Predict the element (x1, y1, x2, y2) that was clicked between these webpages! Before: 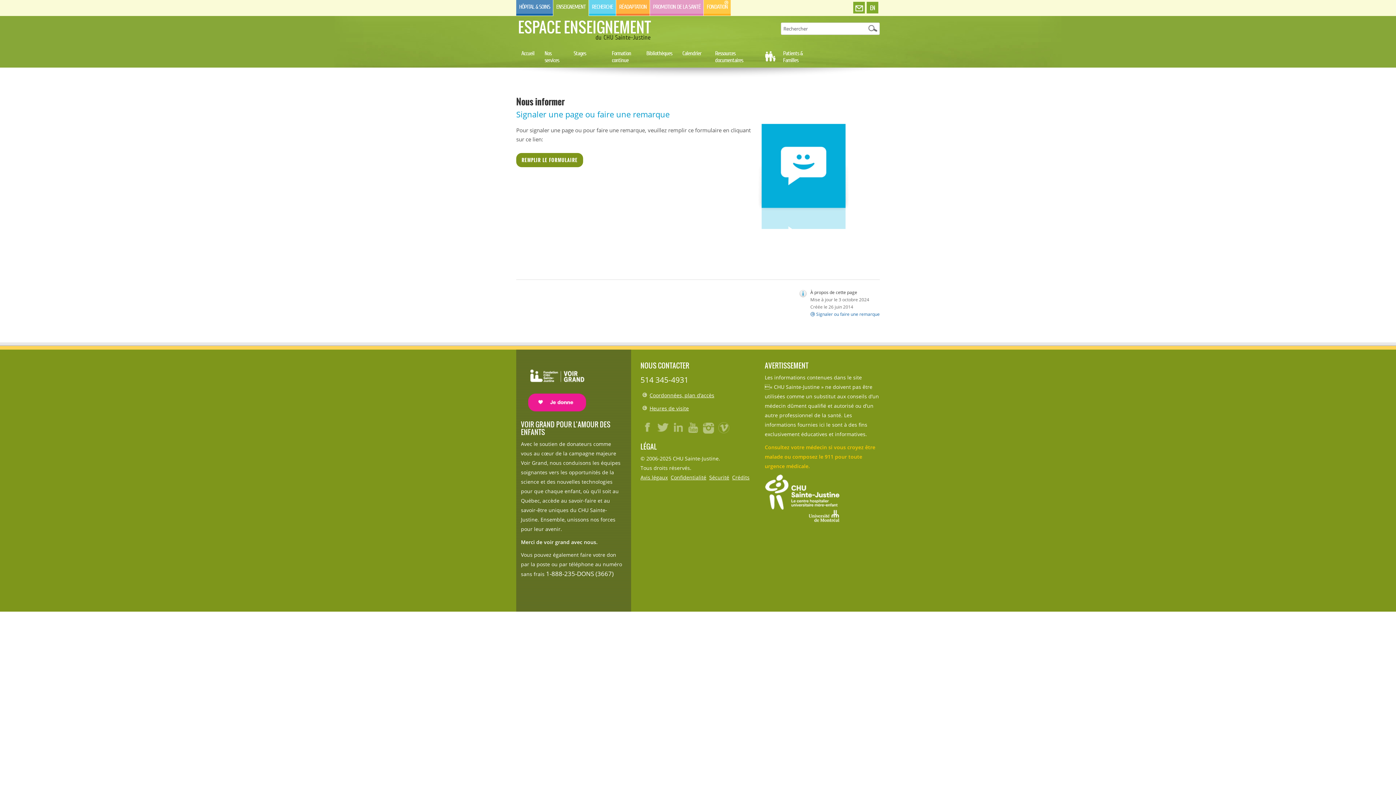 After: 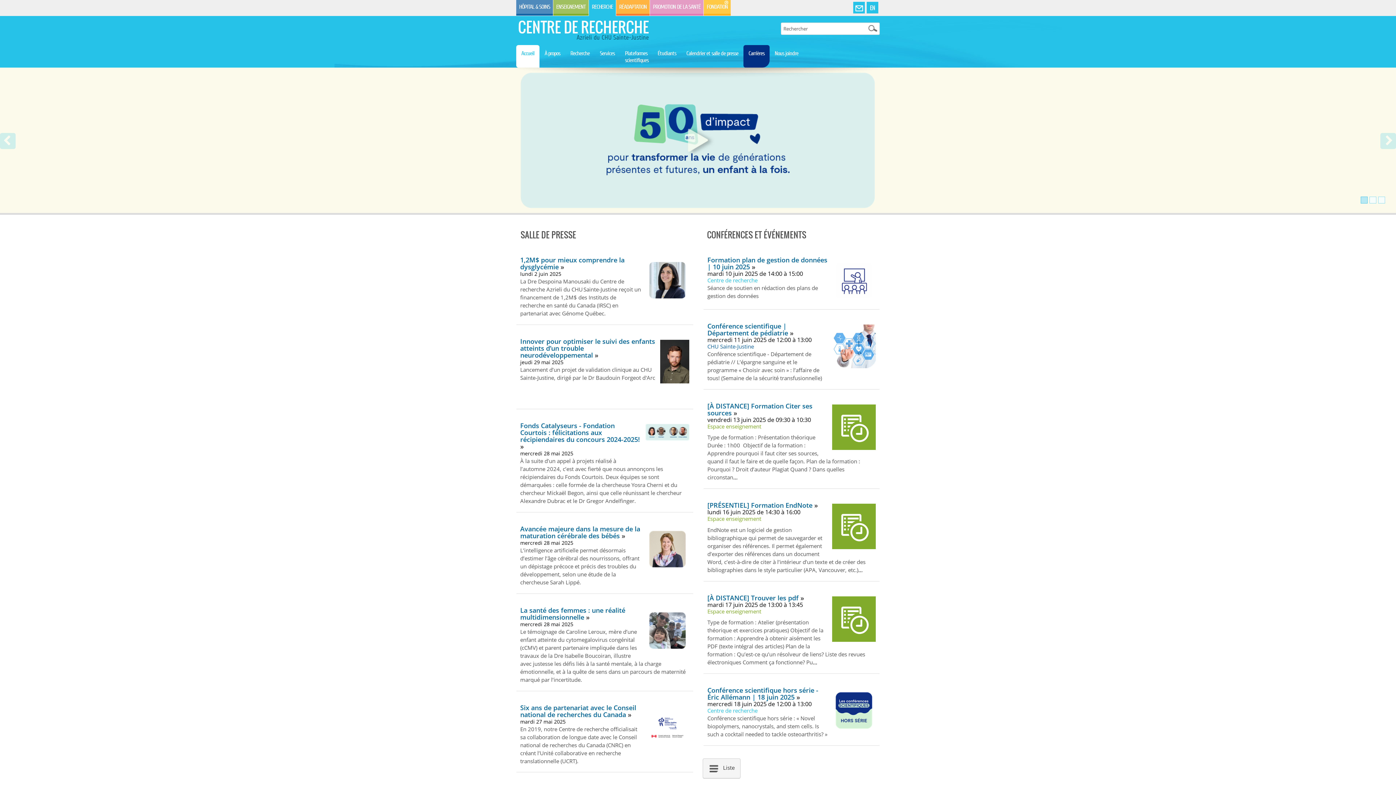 Action: label: RECHERCHE bbox: (589, 0, 616, 15)